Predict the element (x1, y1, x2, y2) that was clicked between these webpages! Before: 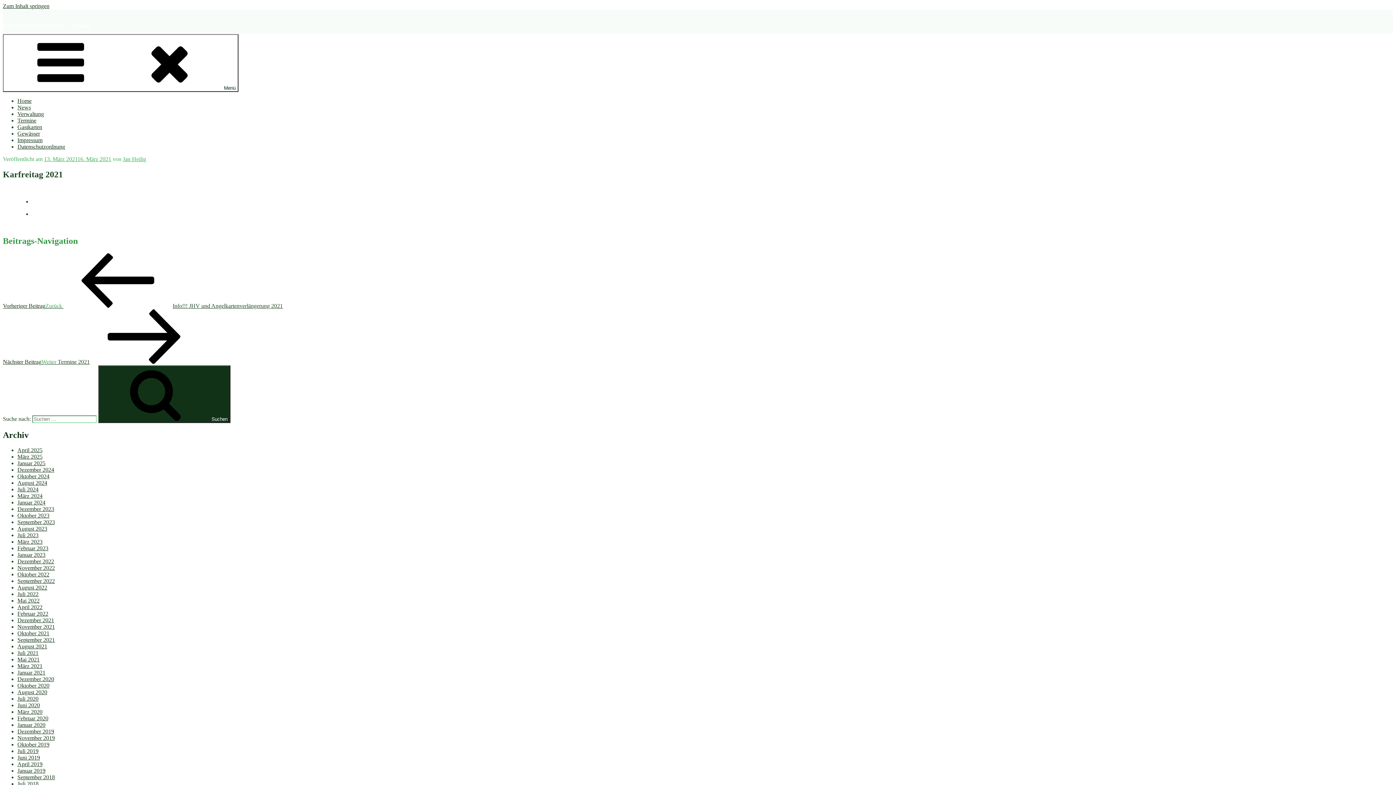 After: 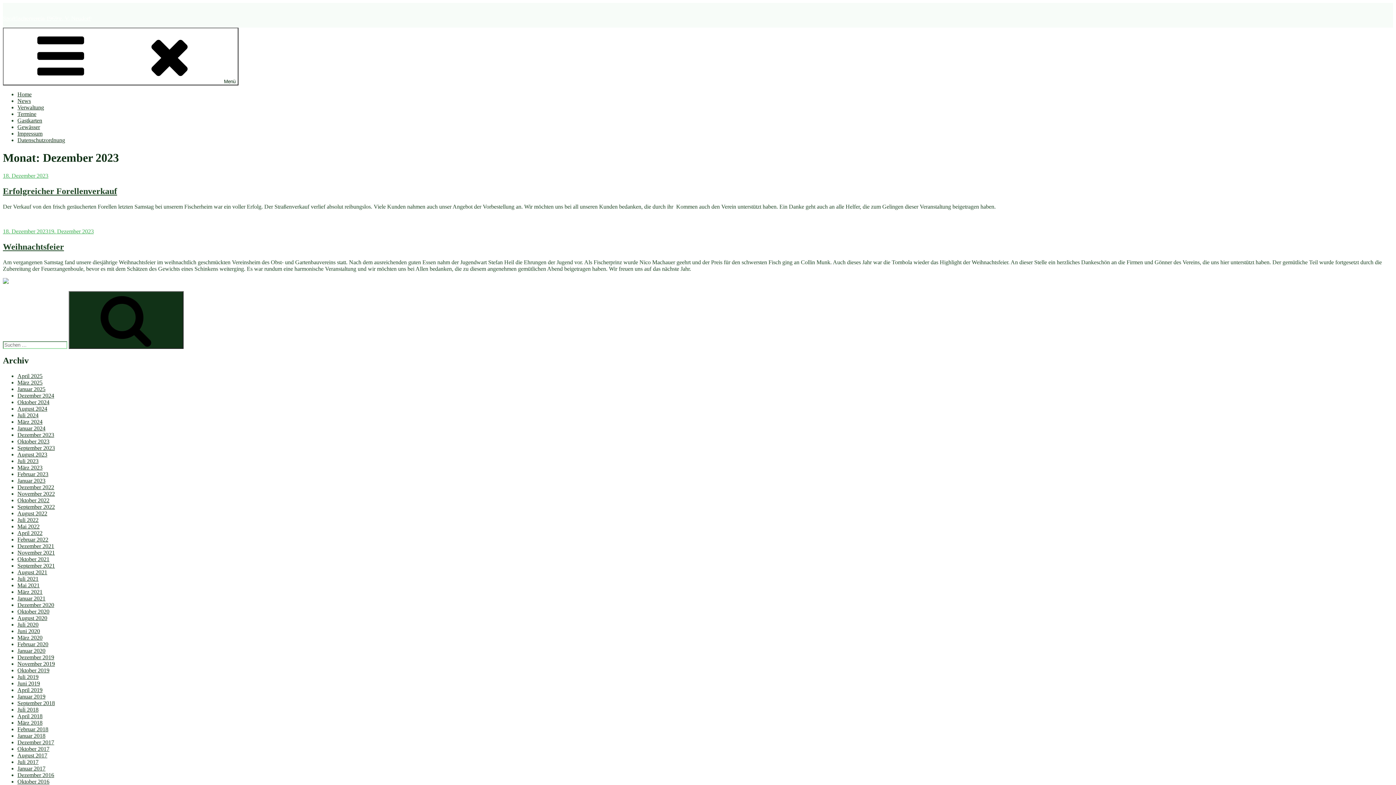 Action: bbox: (17, 506, 54, 512) label: Dezember 2023